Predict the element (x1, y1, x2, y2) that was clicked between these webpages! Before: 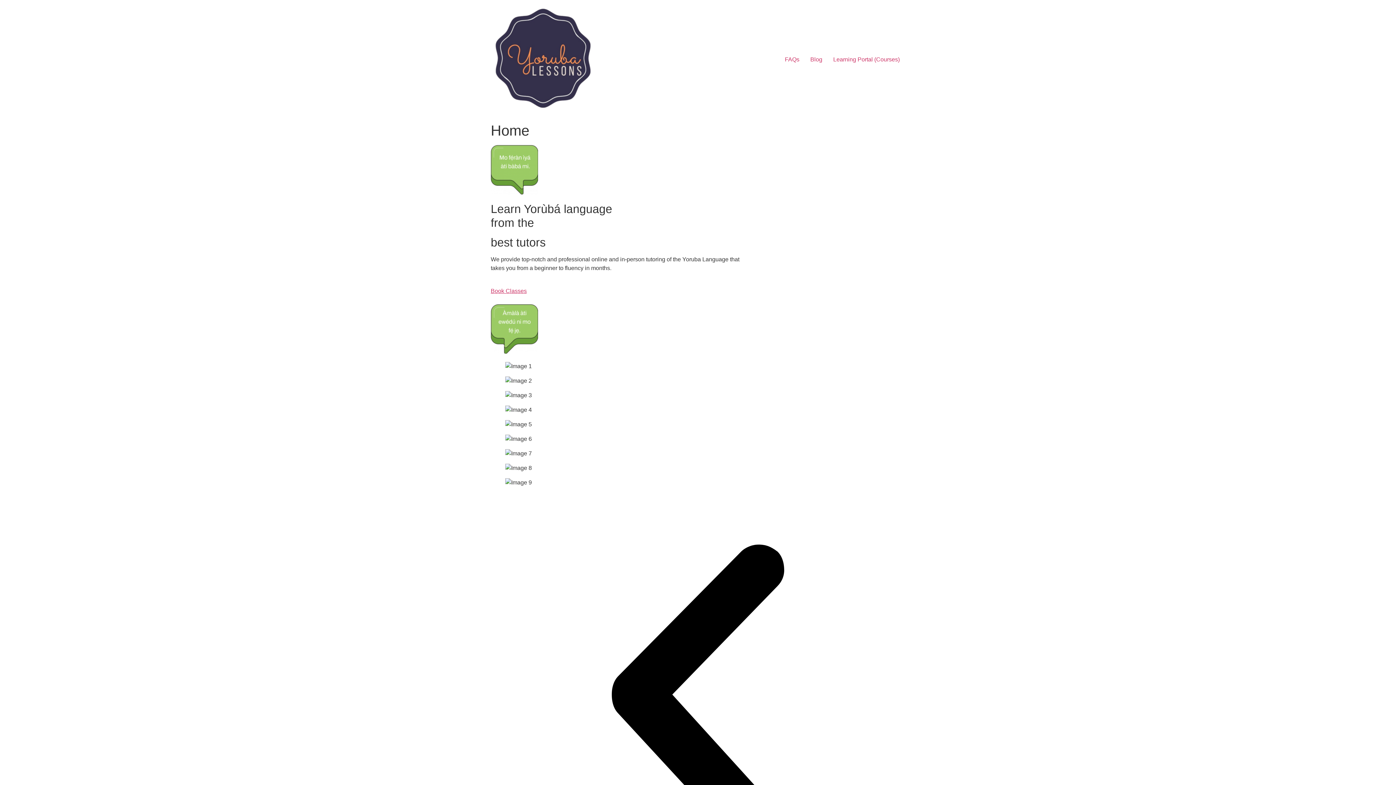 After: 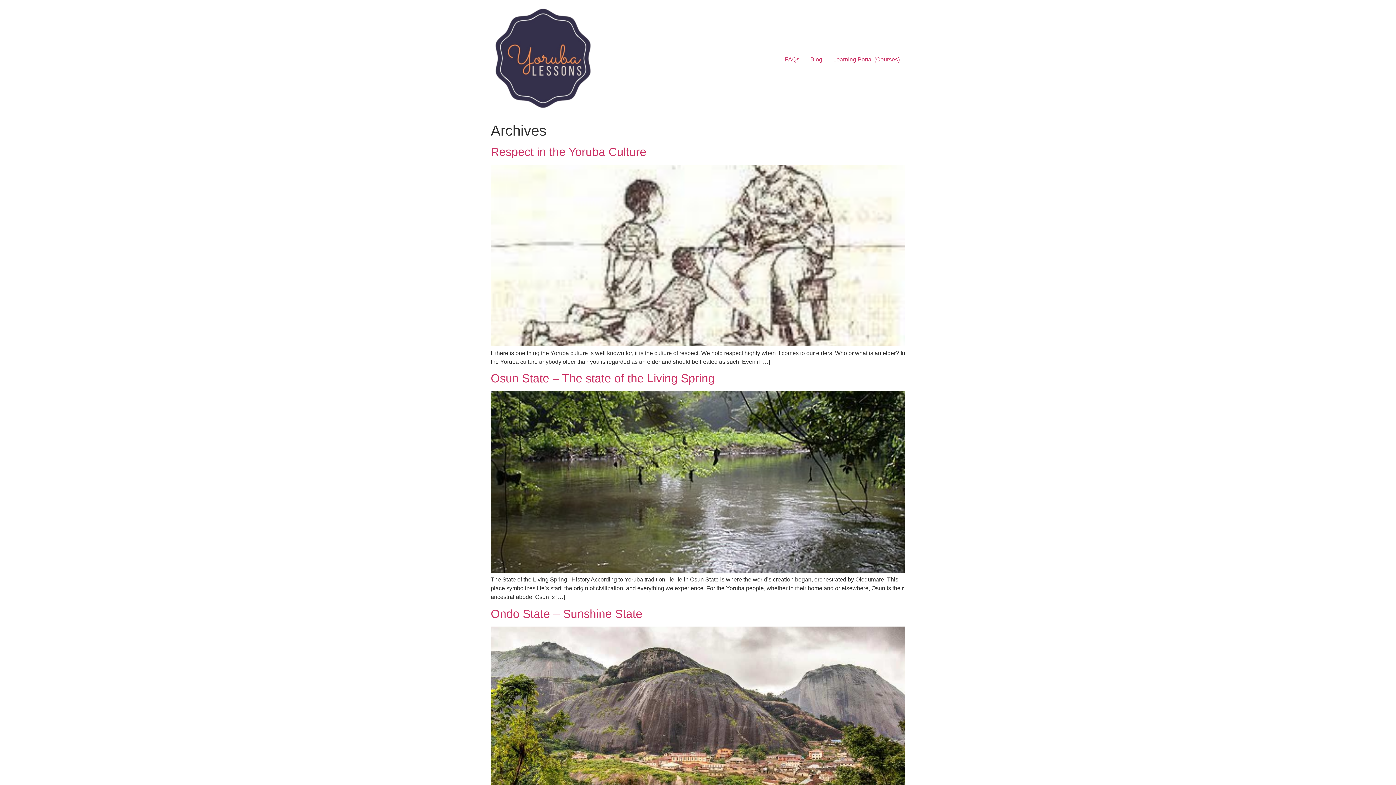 Action: bbox: (805, 52, 828, 66) label: Blog